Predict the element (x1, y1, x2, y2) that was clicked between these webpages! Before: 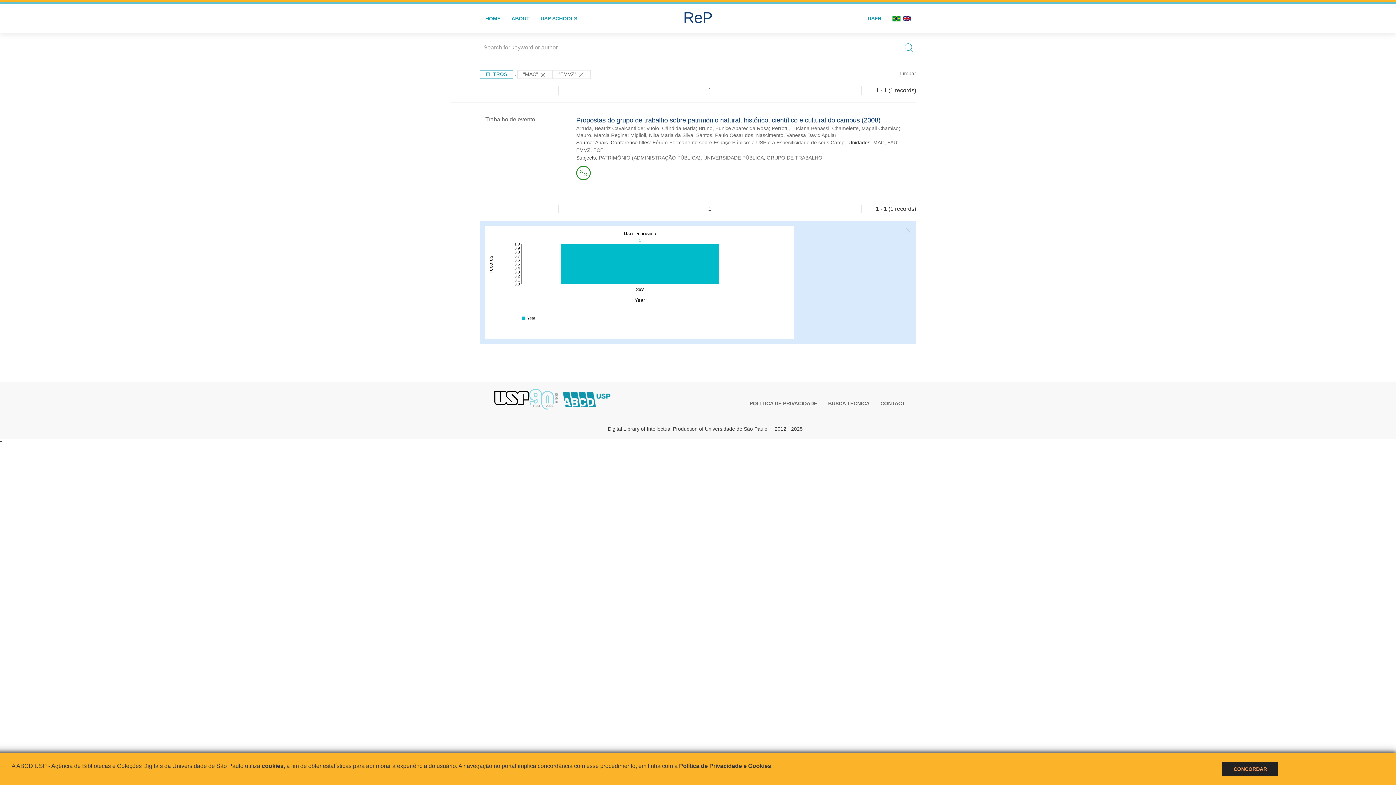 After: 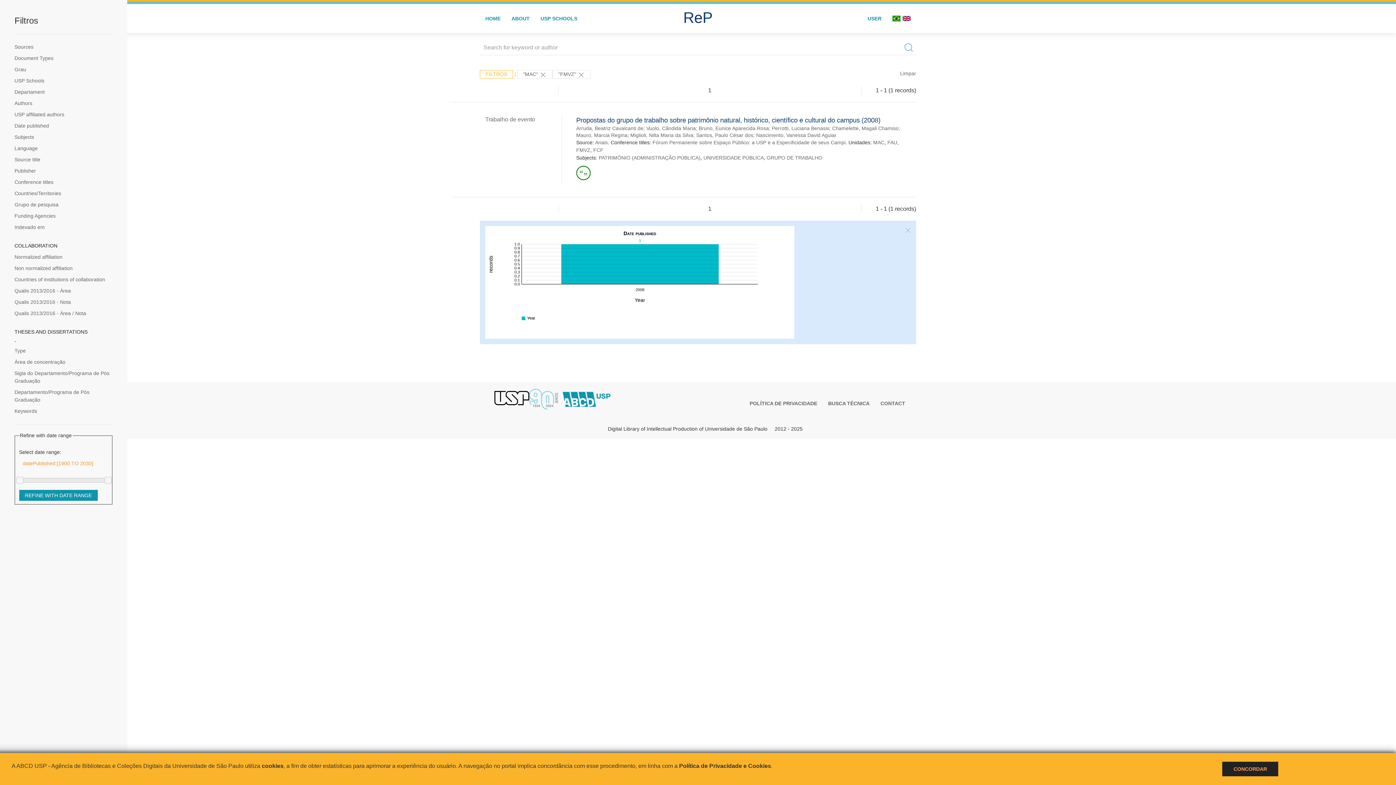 Action: label: FILTROS bbox: (480, 70, 513, 78)